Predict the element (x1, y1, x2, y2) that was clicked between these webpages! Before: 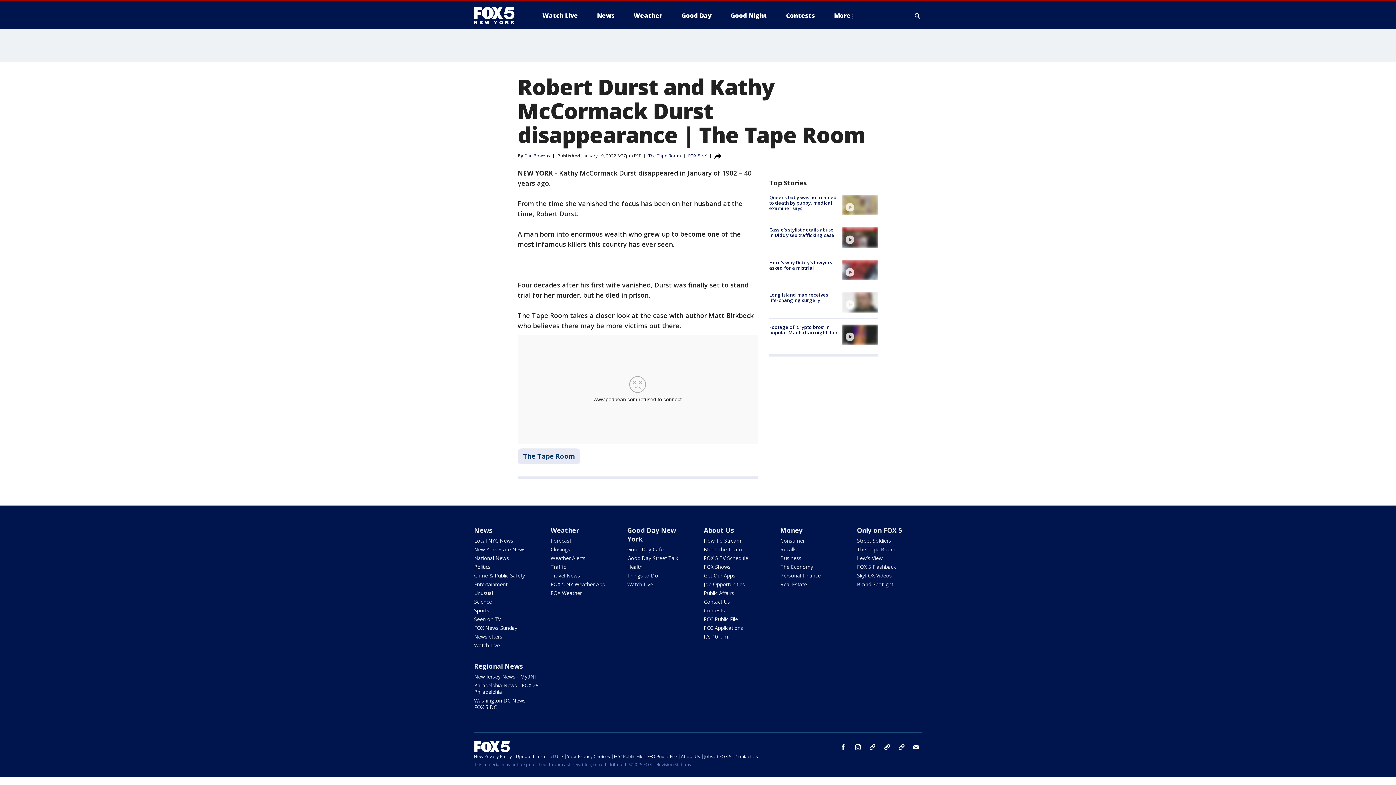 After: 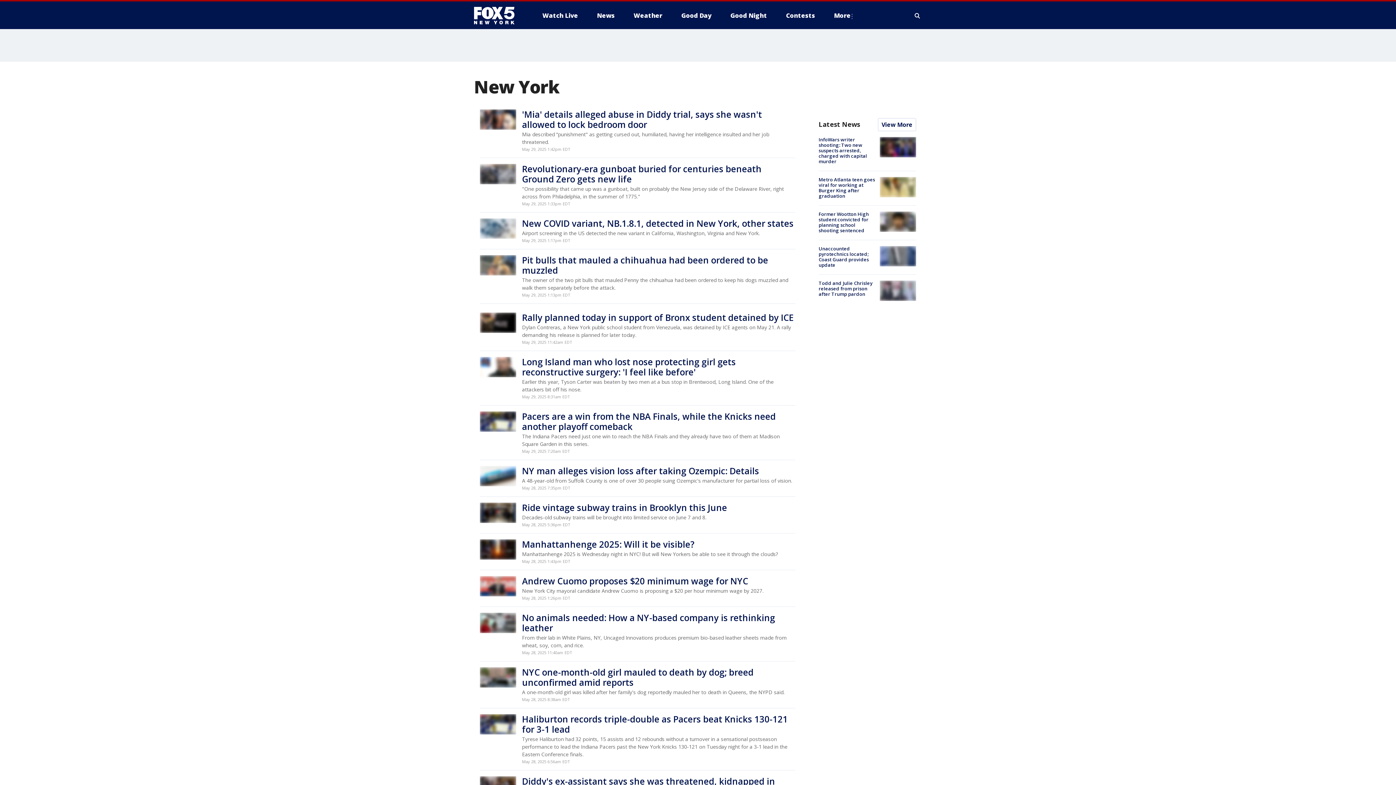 Action: bbox: (474, 546, 525, 553) label: New York State News